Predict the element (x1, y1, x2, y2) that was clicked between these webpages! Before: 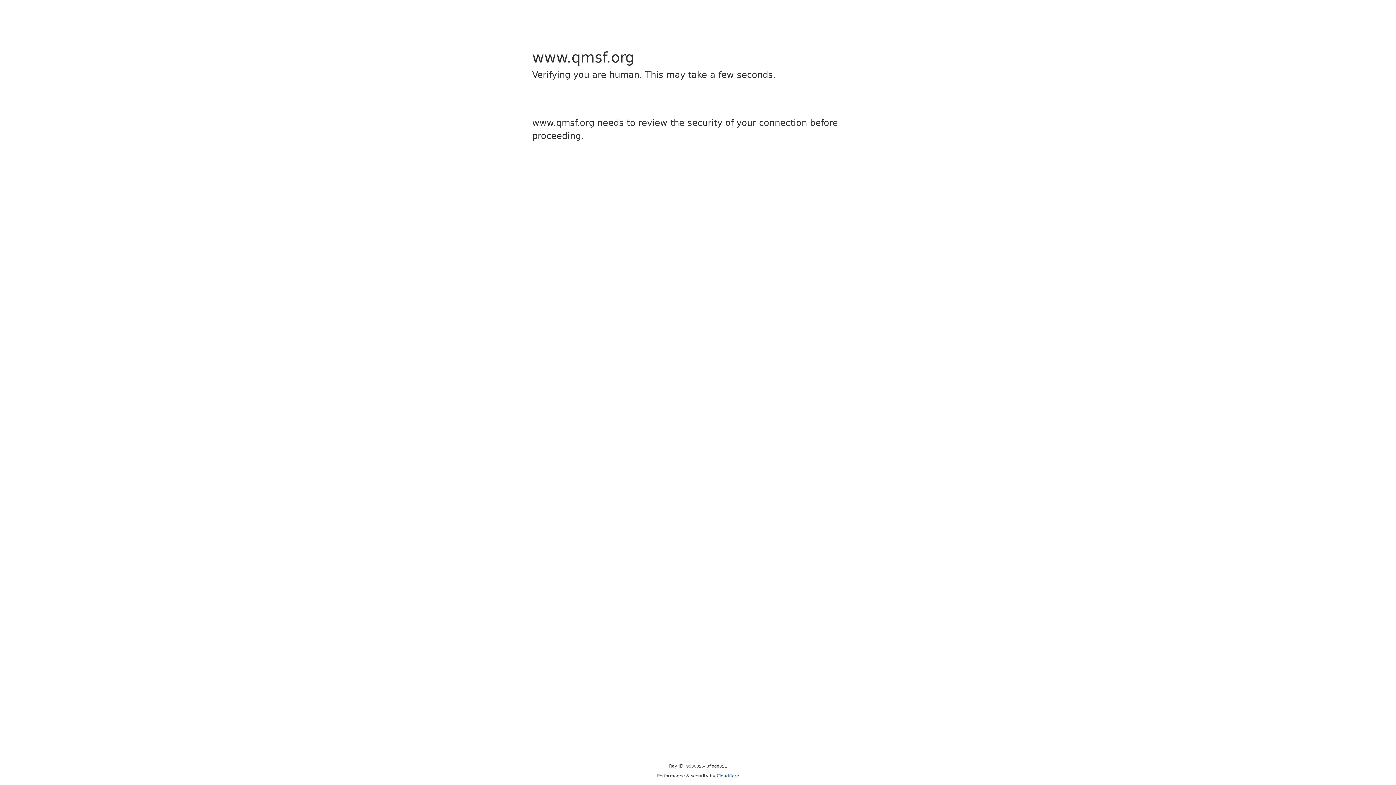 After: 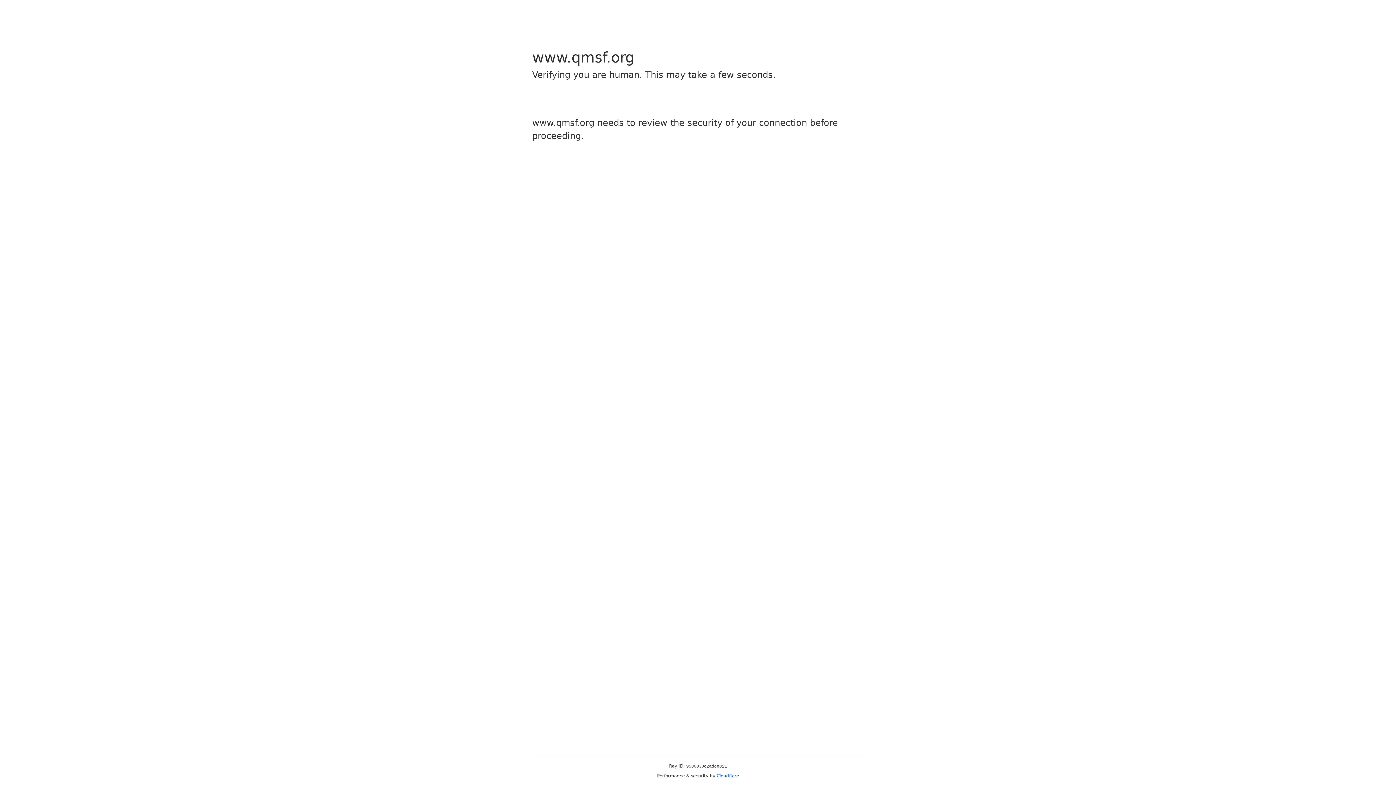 Action: label: Cloudflare bbox: (716, 773, 739, 778)